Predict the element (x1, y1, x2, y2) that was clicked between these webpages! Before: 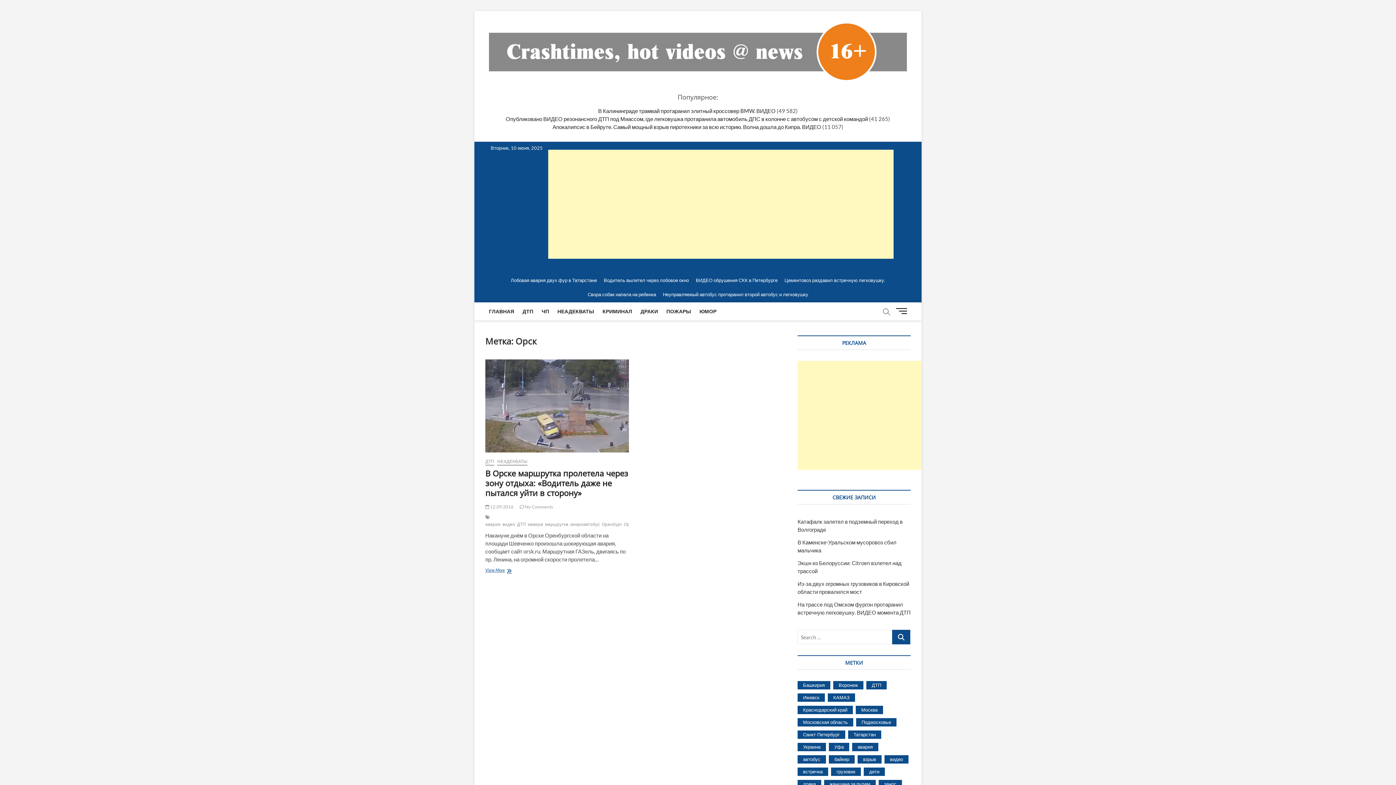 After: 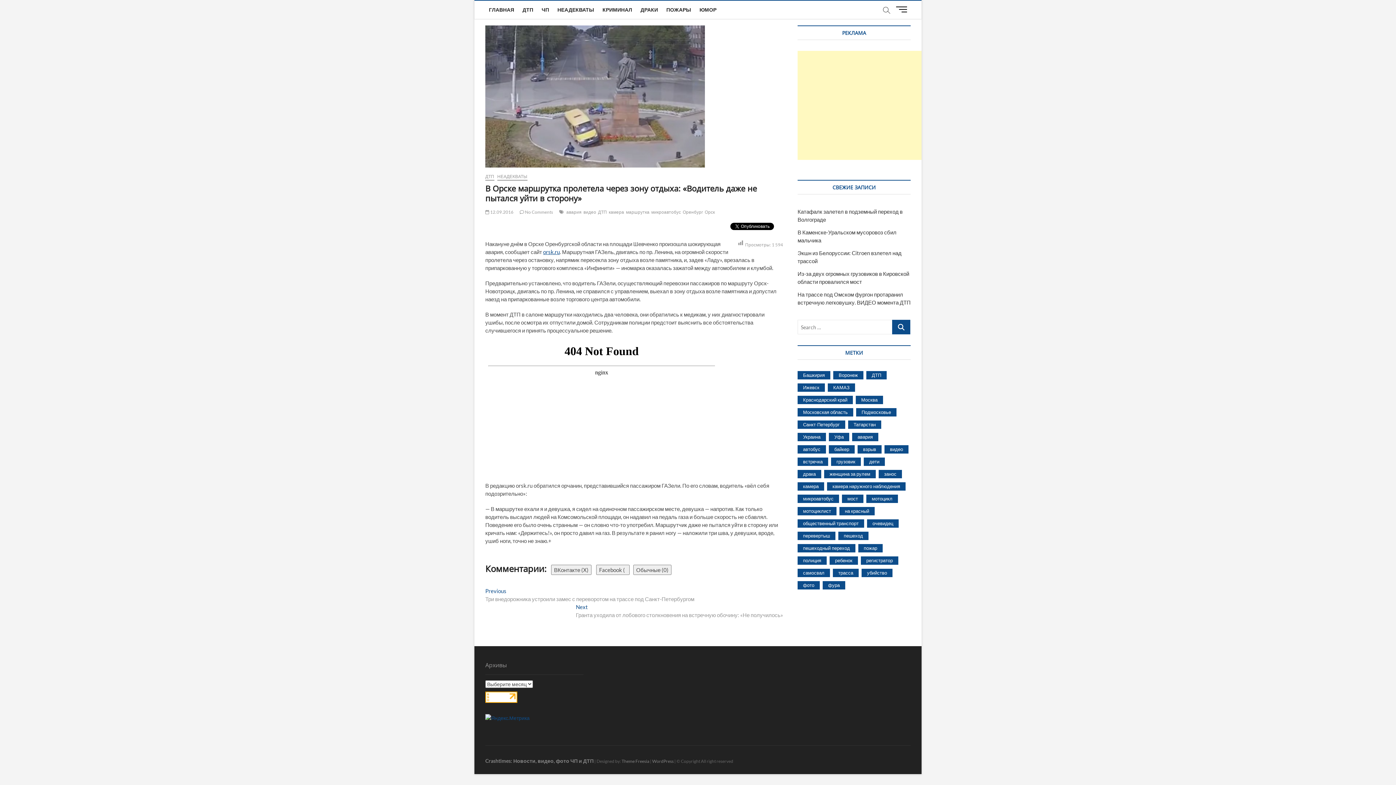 Action: bbox: (519, 504, 553, 509) label:  No Comments